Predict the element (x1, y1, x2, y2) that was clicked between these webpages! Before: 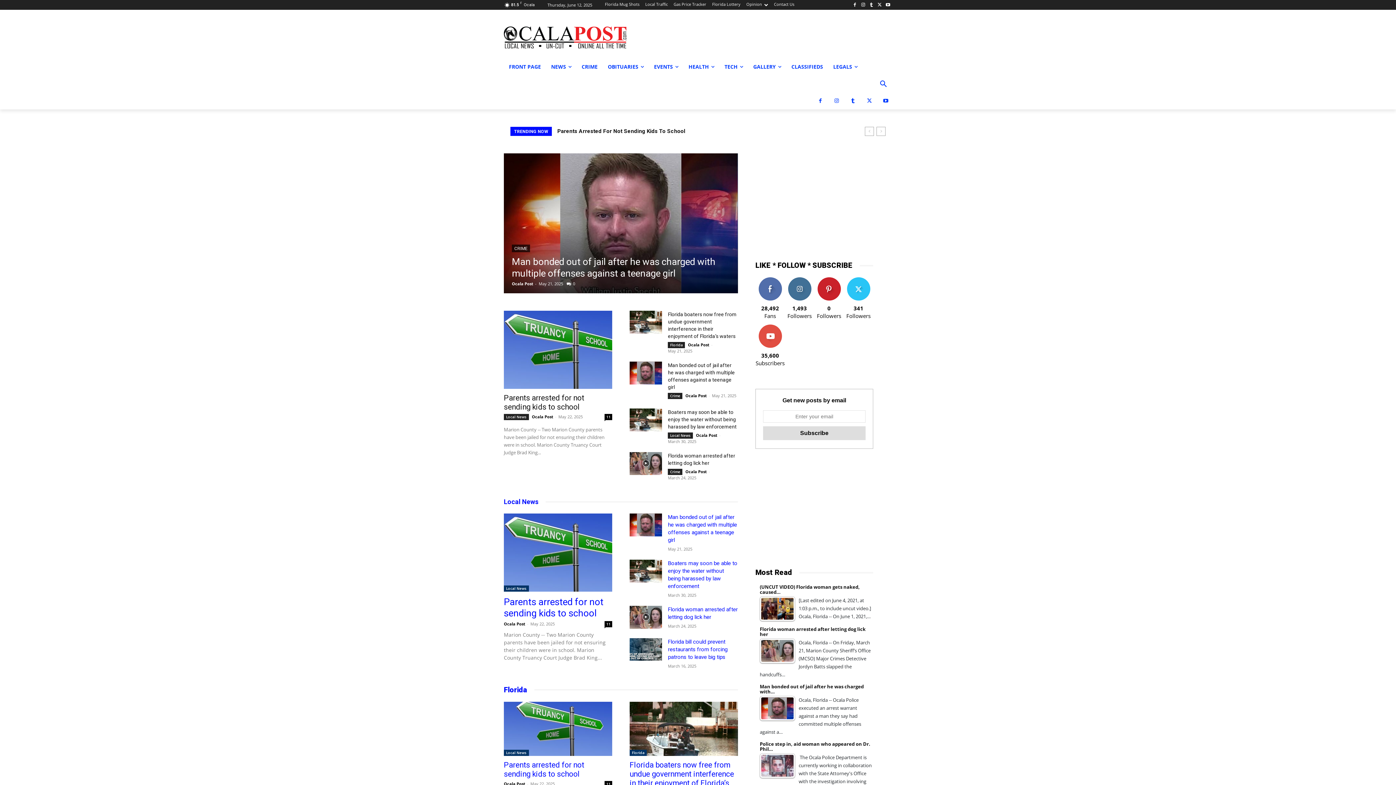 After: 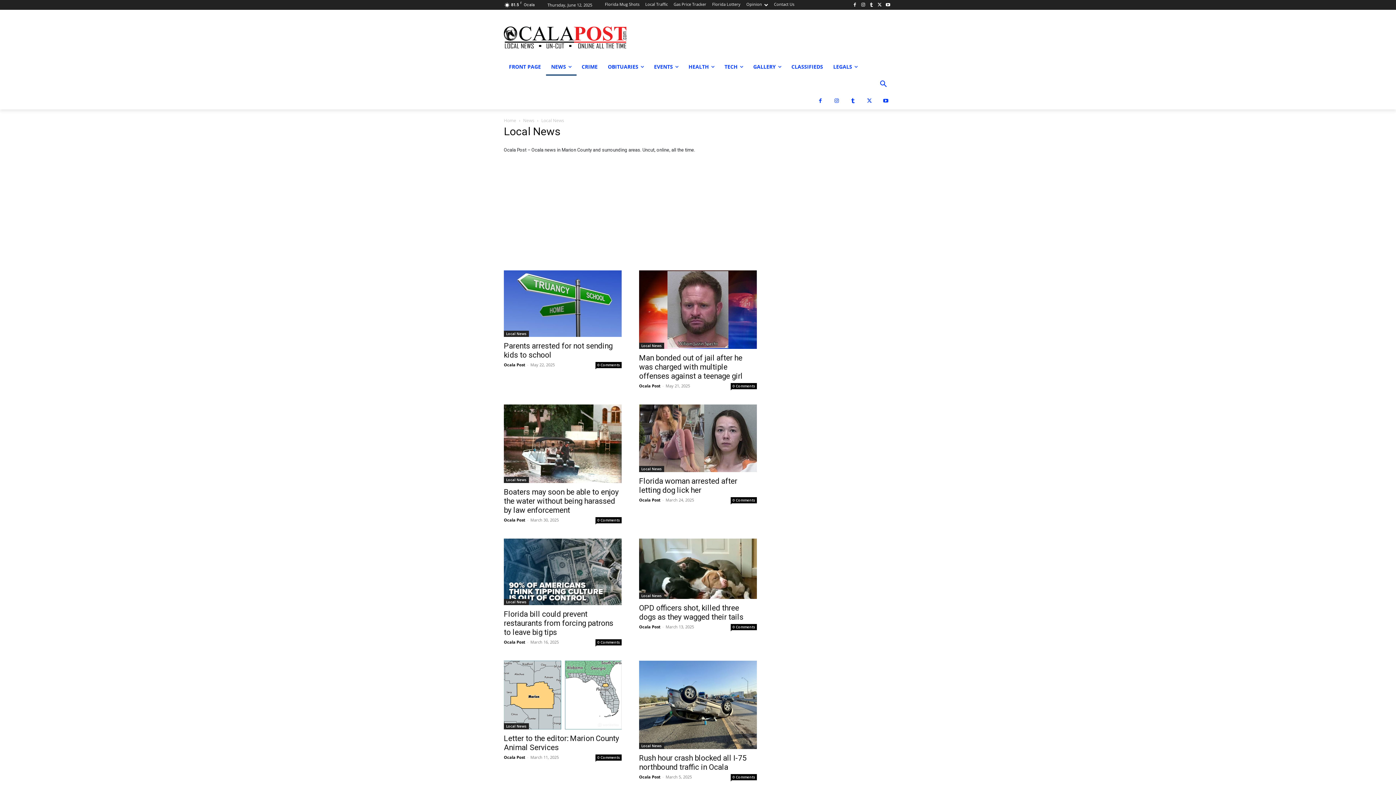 Action: label: Local News bbox: (504, 585, 529, 591)